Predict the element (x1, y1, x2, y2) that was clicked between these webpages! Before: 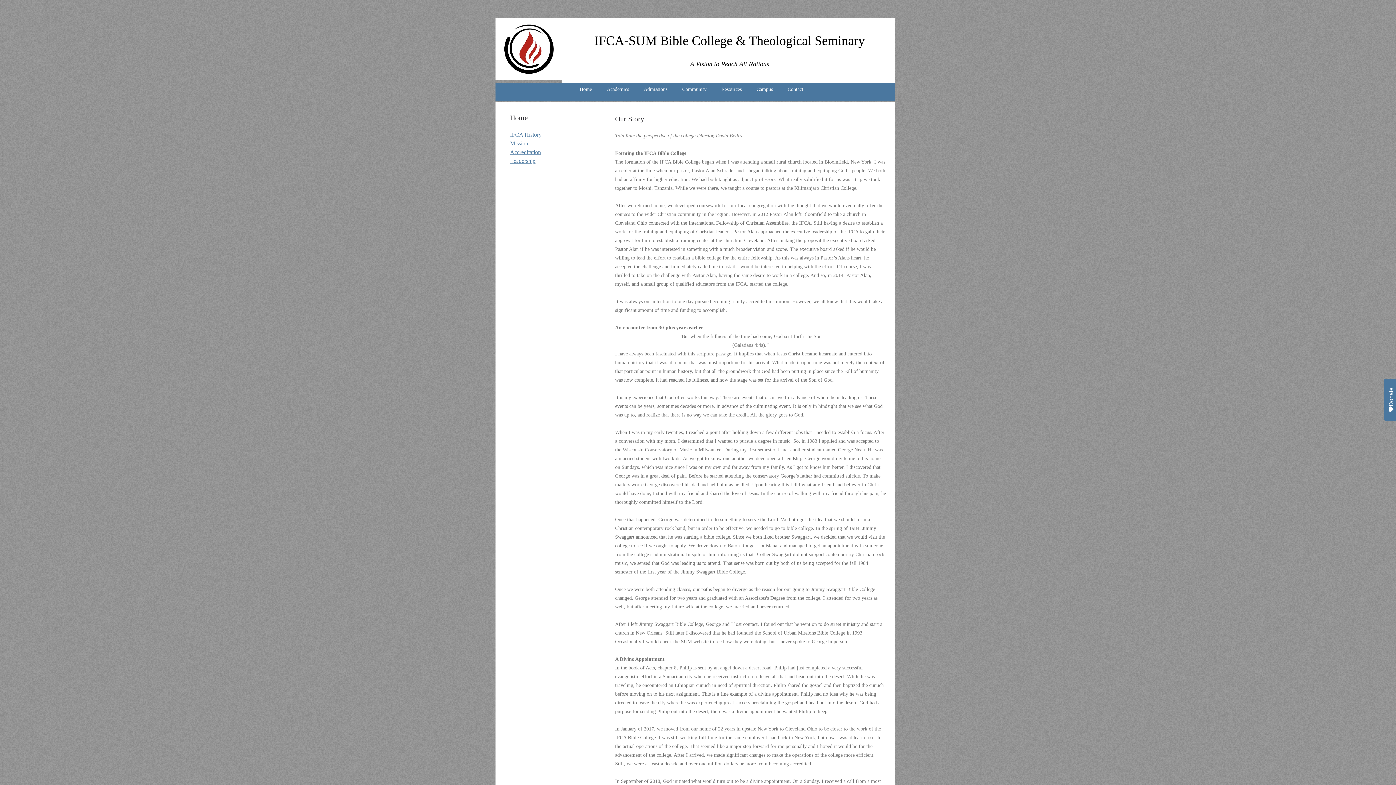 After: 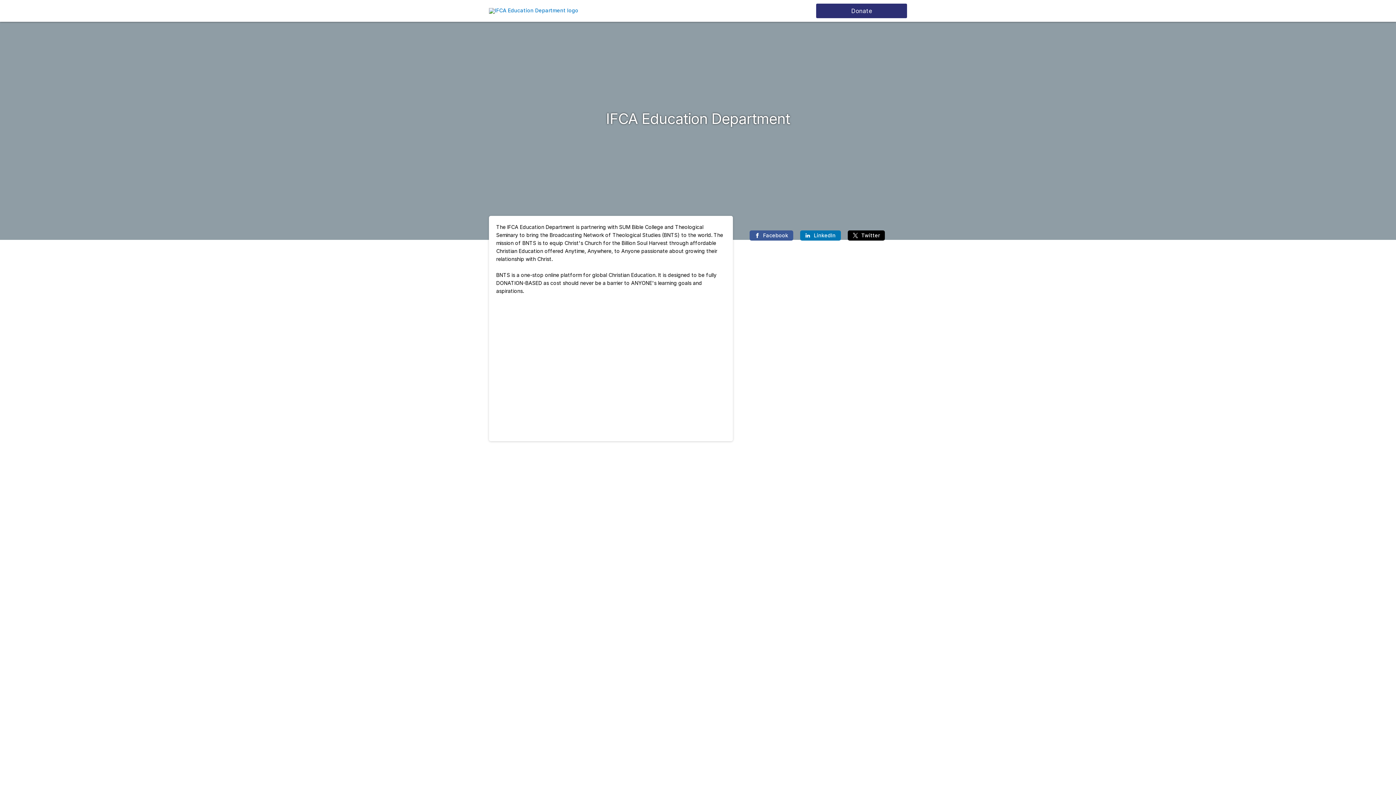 Action: label: Donate bbox: (1384, 378, 1398, 421)